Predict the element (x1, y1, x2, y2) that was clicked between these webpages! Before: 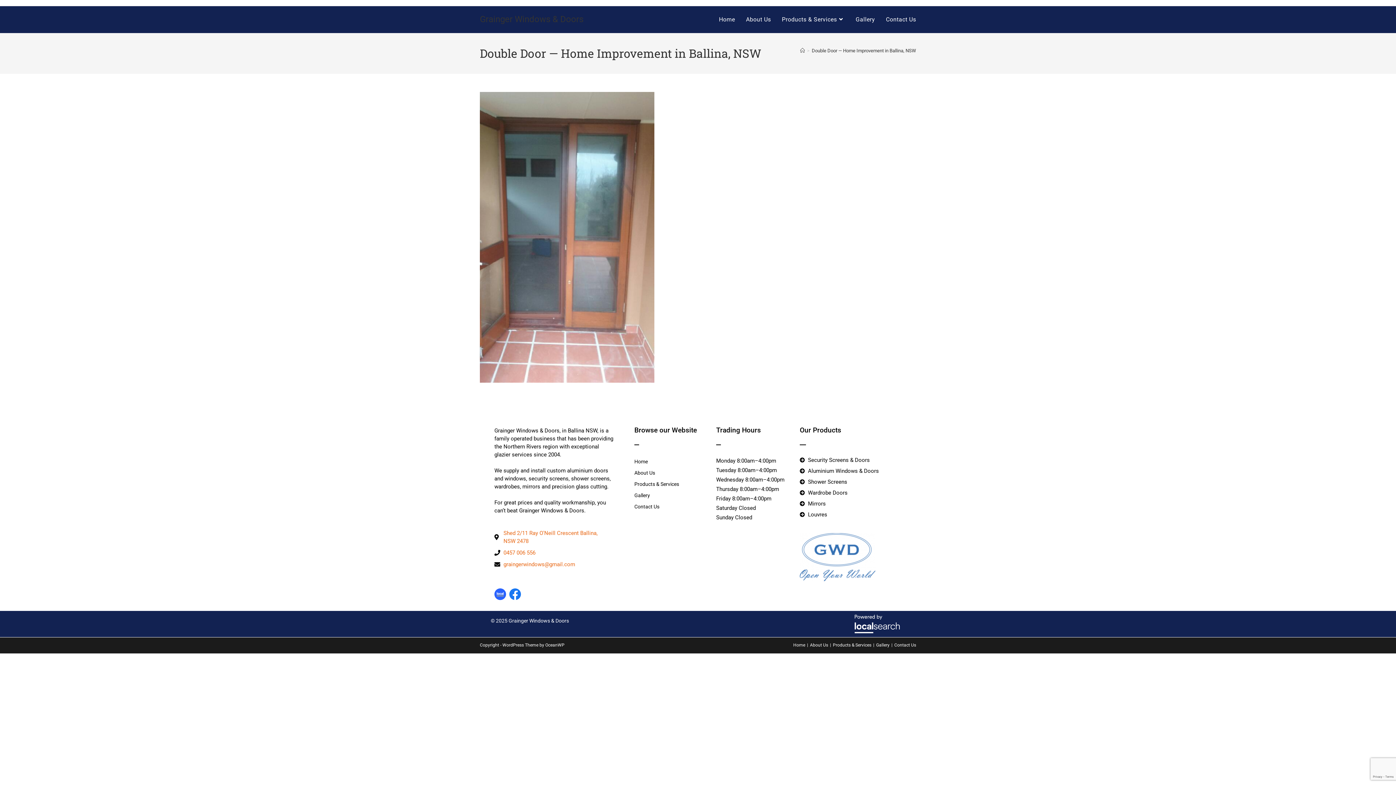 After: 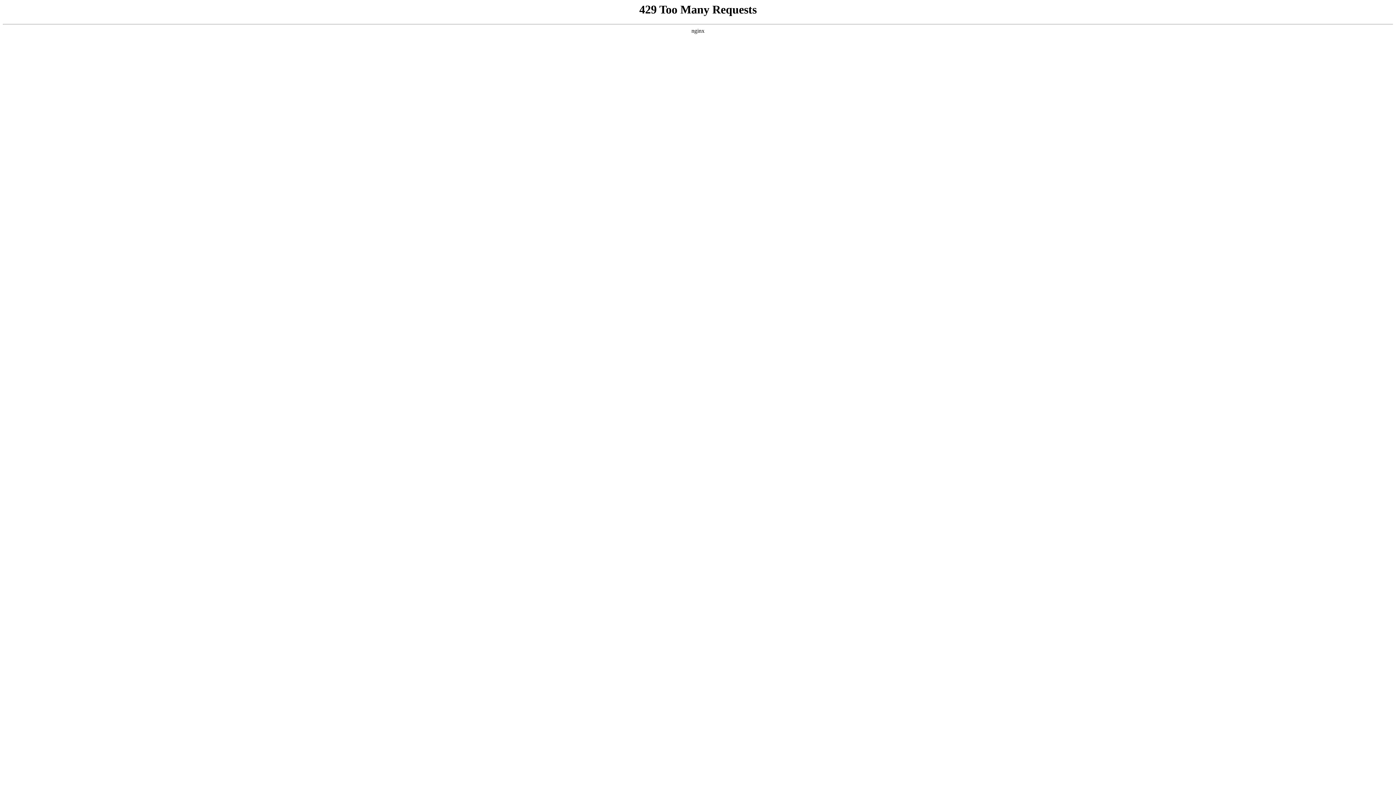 Action: label: Home bbox: (800, 48, 805, 53)